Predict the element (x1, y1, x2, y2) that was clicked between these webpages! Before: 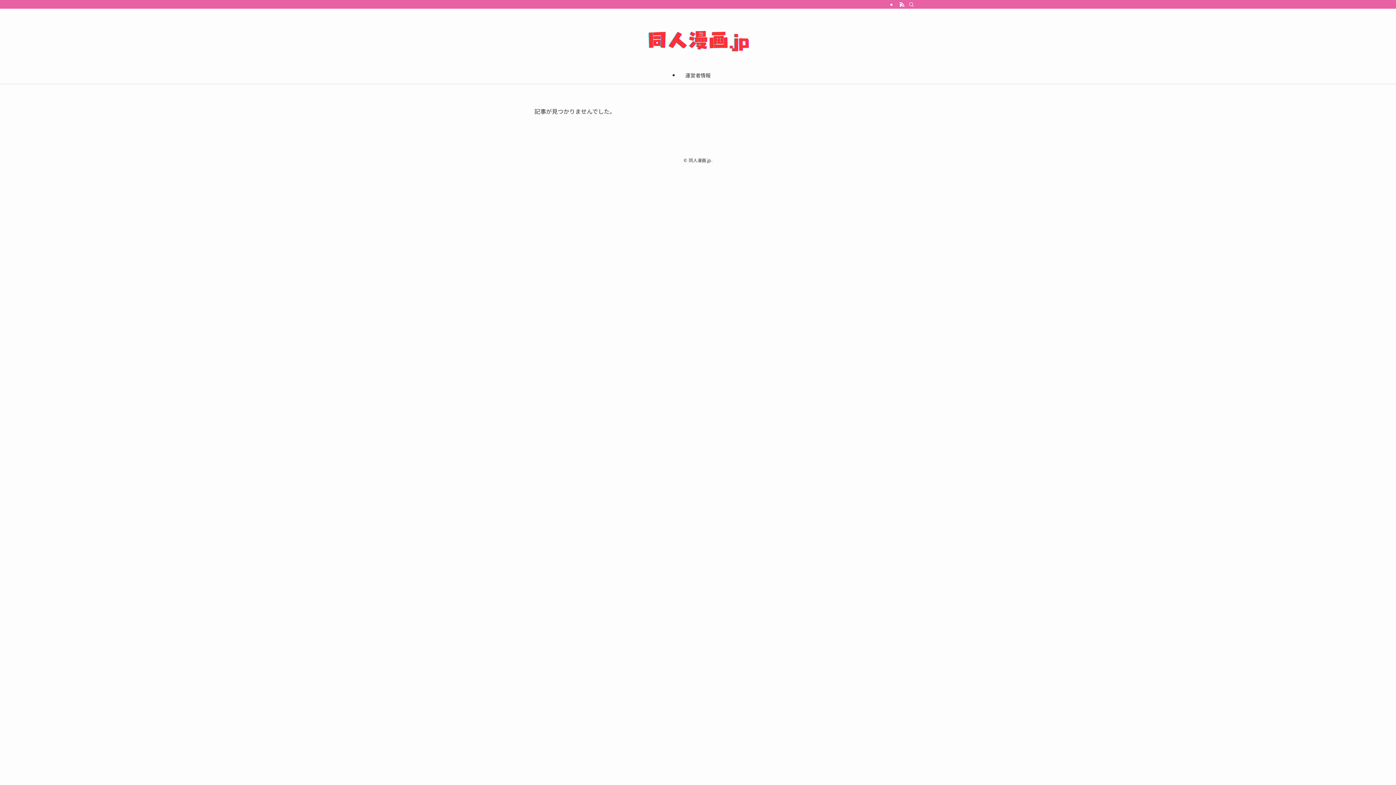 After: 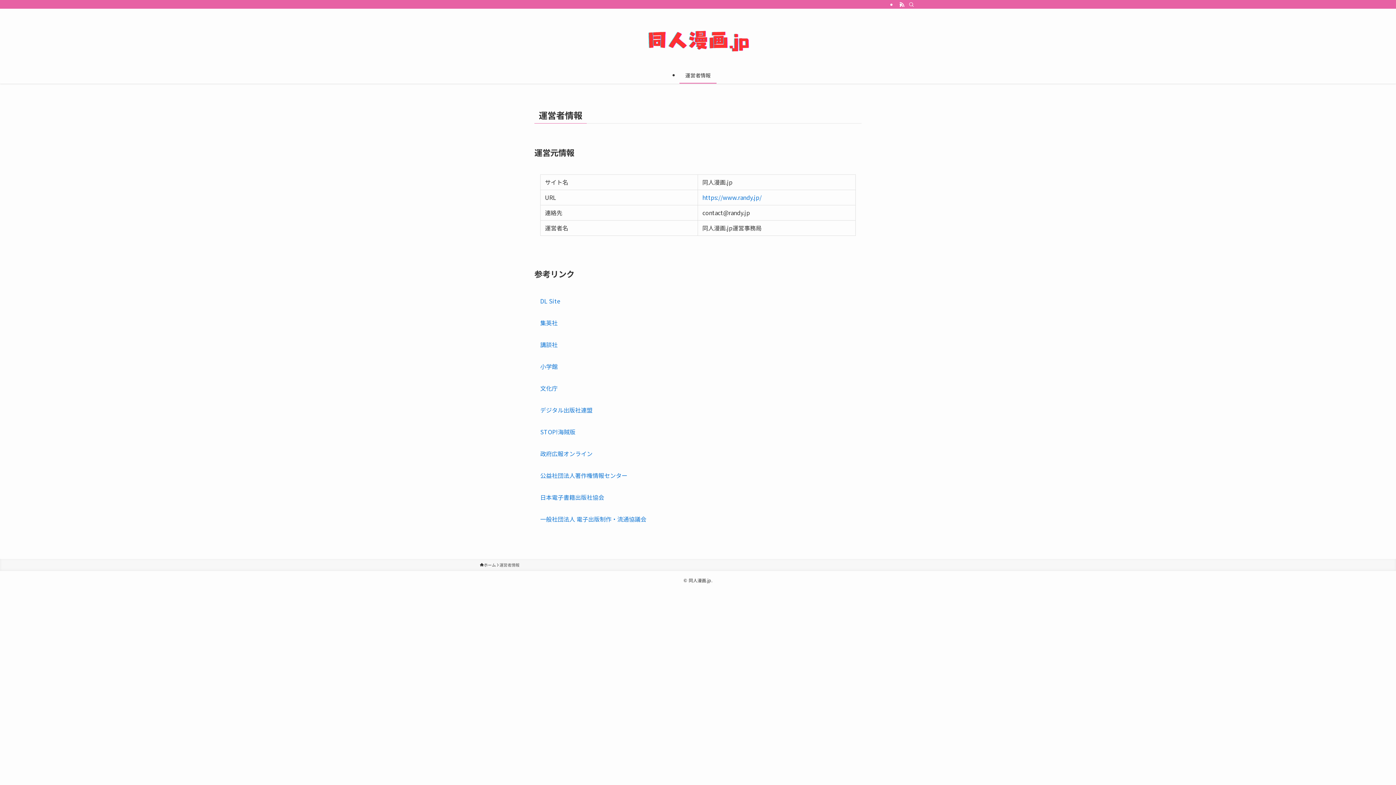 Action: bbox: (679, 66, 716, 83) label: 運営者情報